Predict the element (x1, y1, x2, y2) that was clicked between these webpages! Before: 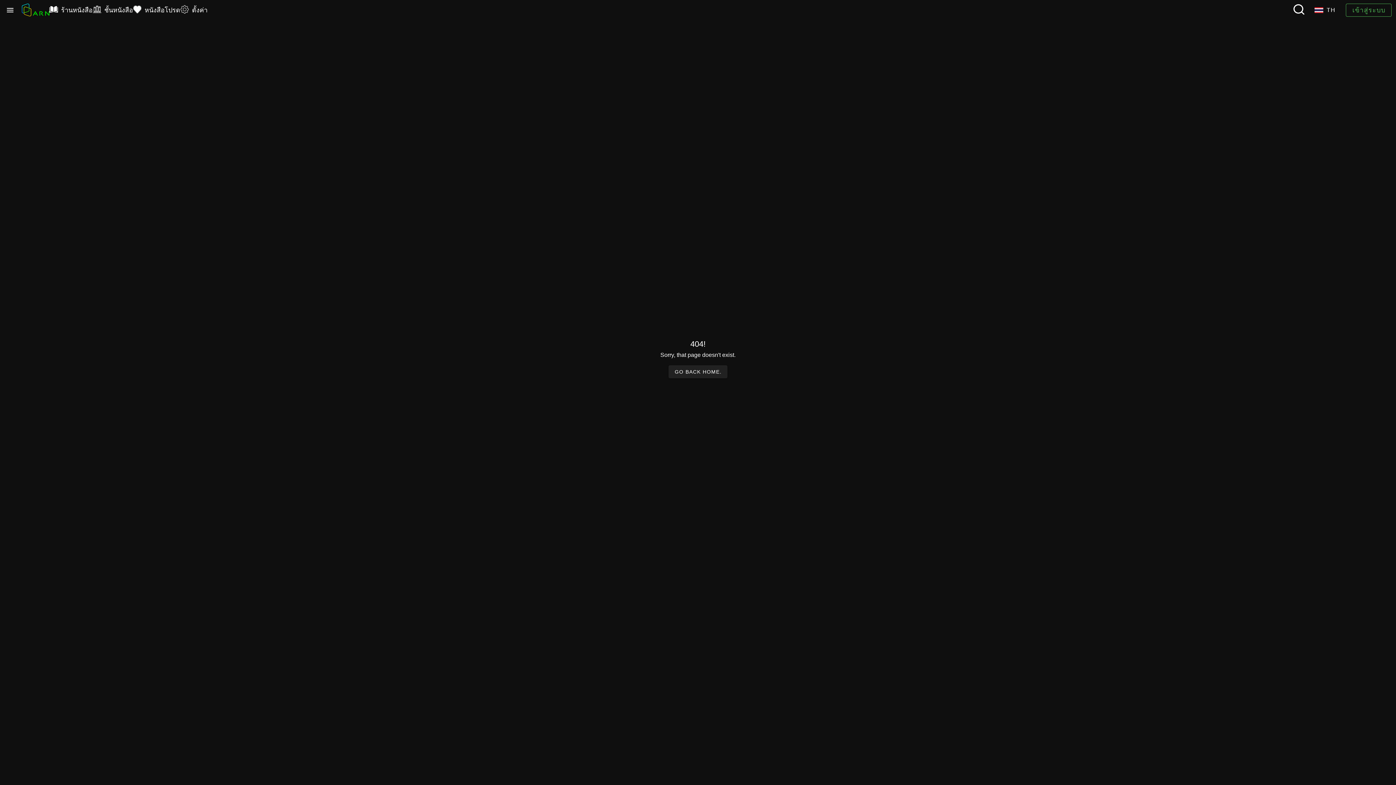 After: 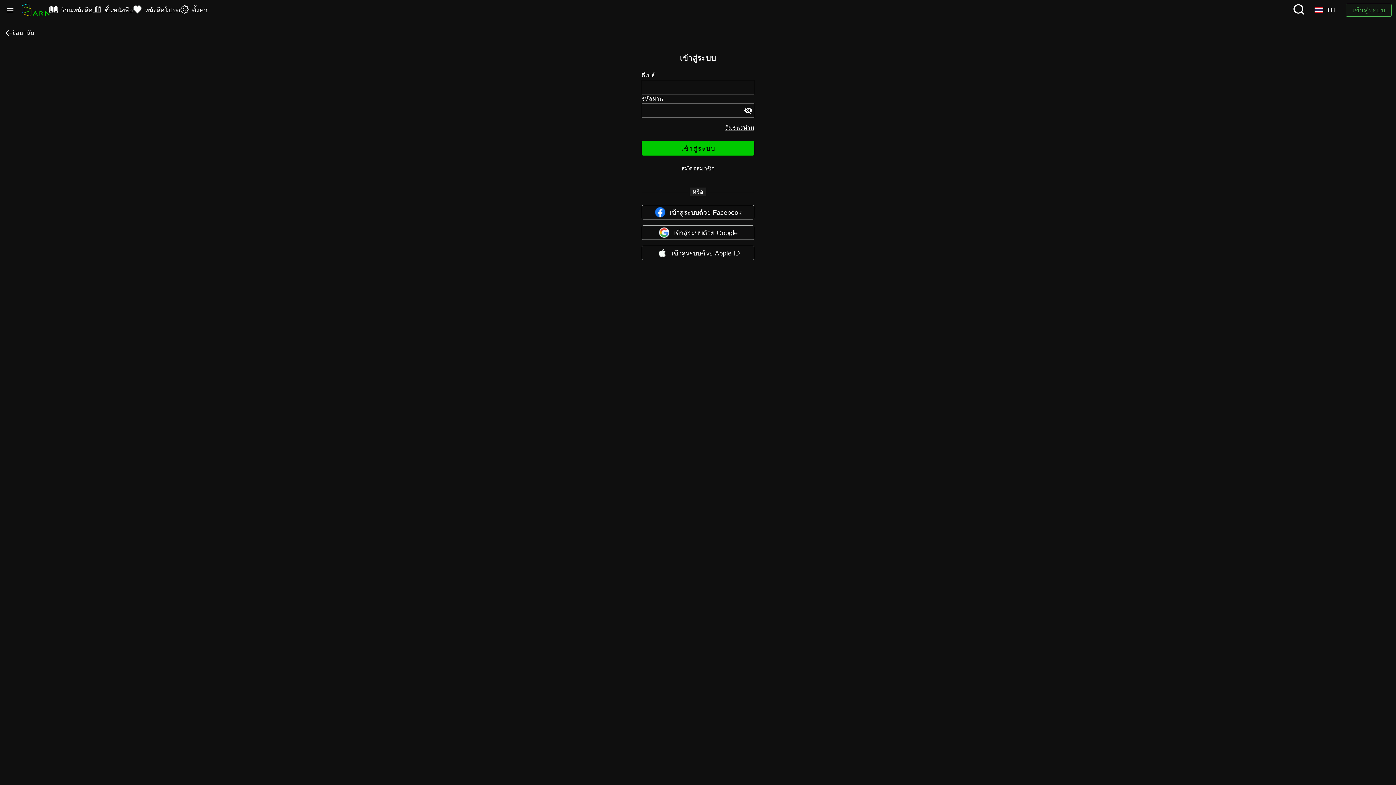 Action: bbox: (1346, 3, 1392, 16) label: เข้าสู่ระบบ